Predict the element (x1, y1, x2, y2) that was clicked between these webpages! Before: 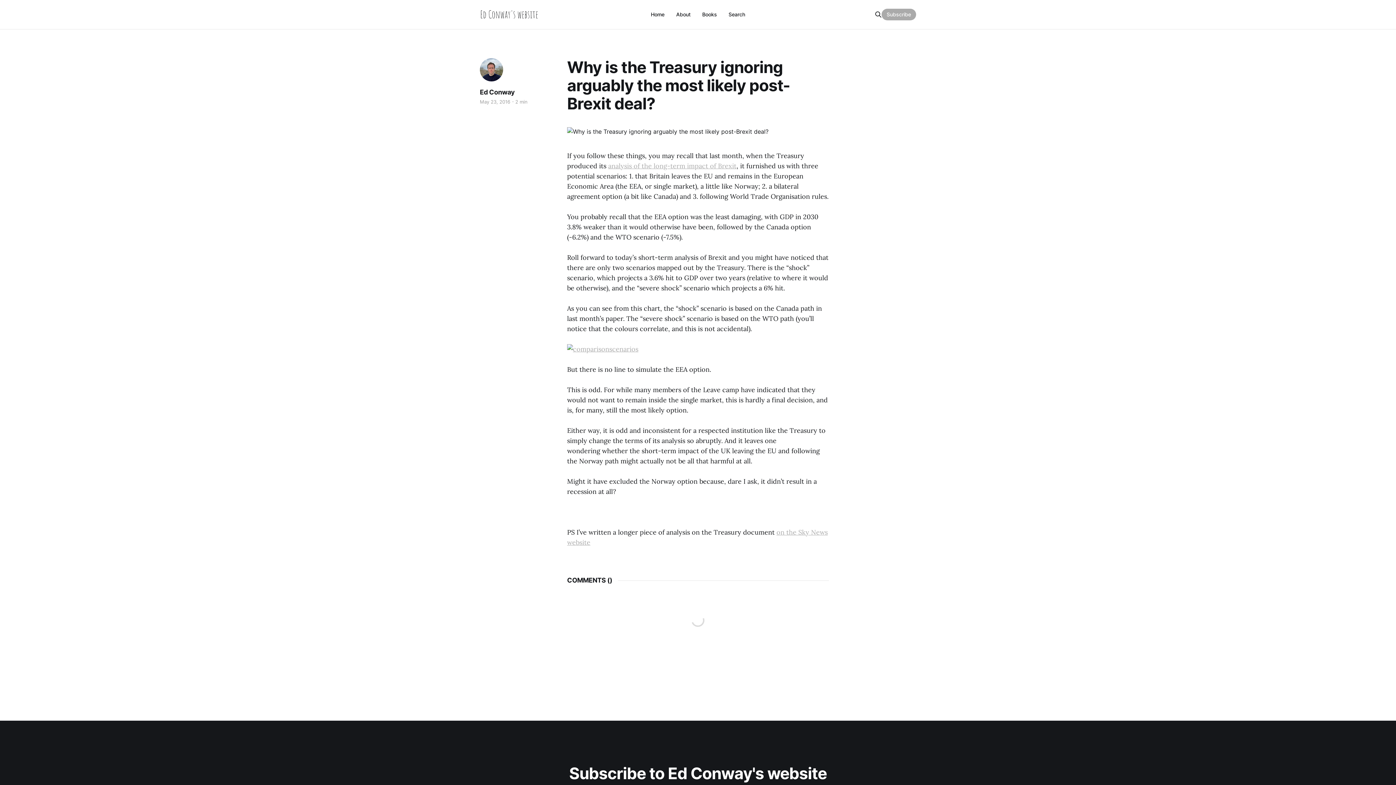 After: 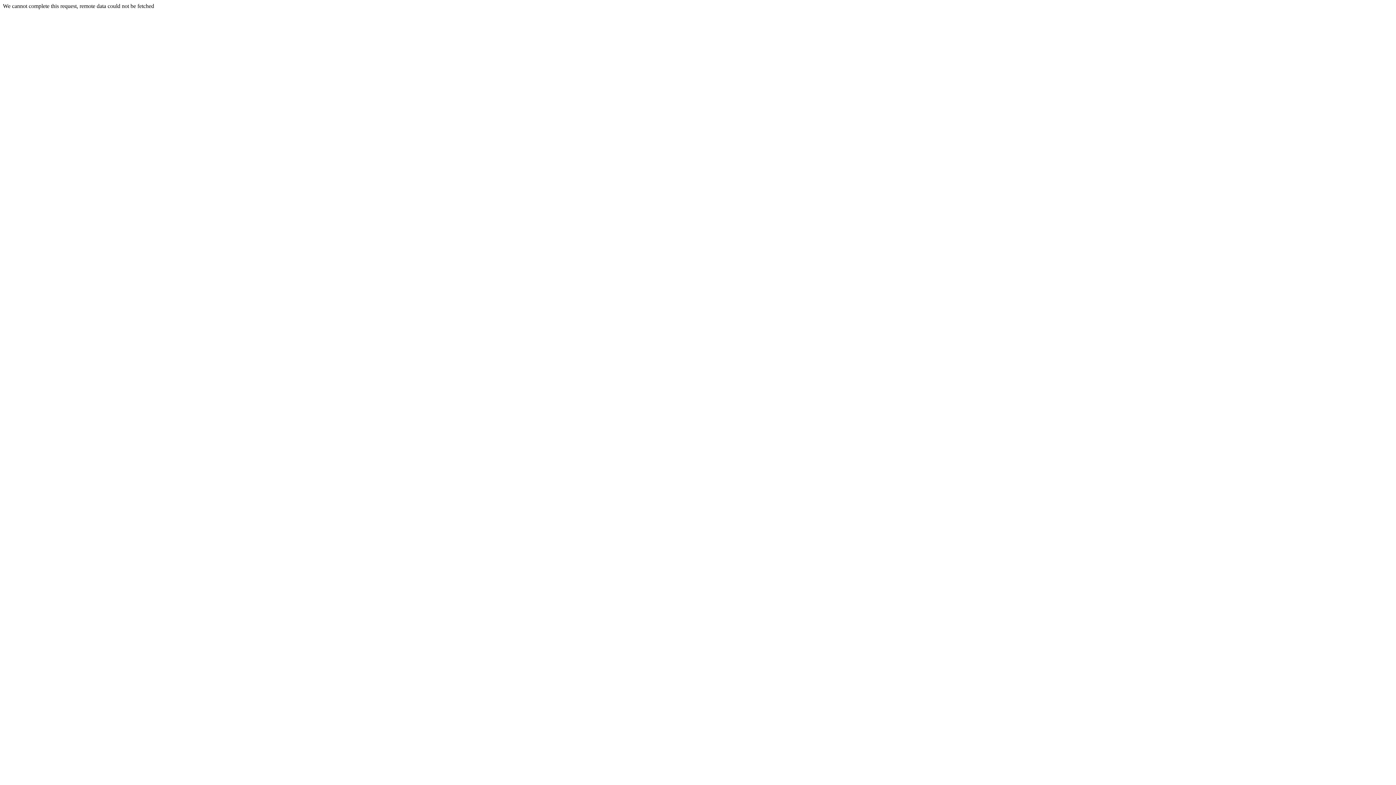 Action: bbox: (567, 344, 829, 354)